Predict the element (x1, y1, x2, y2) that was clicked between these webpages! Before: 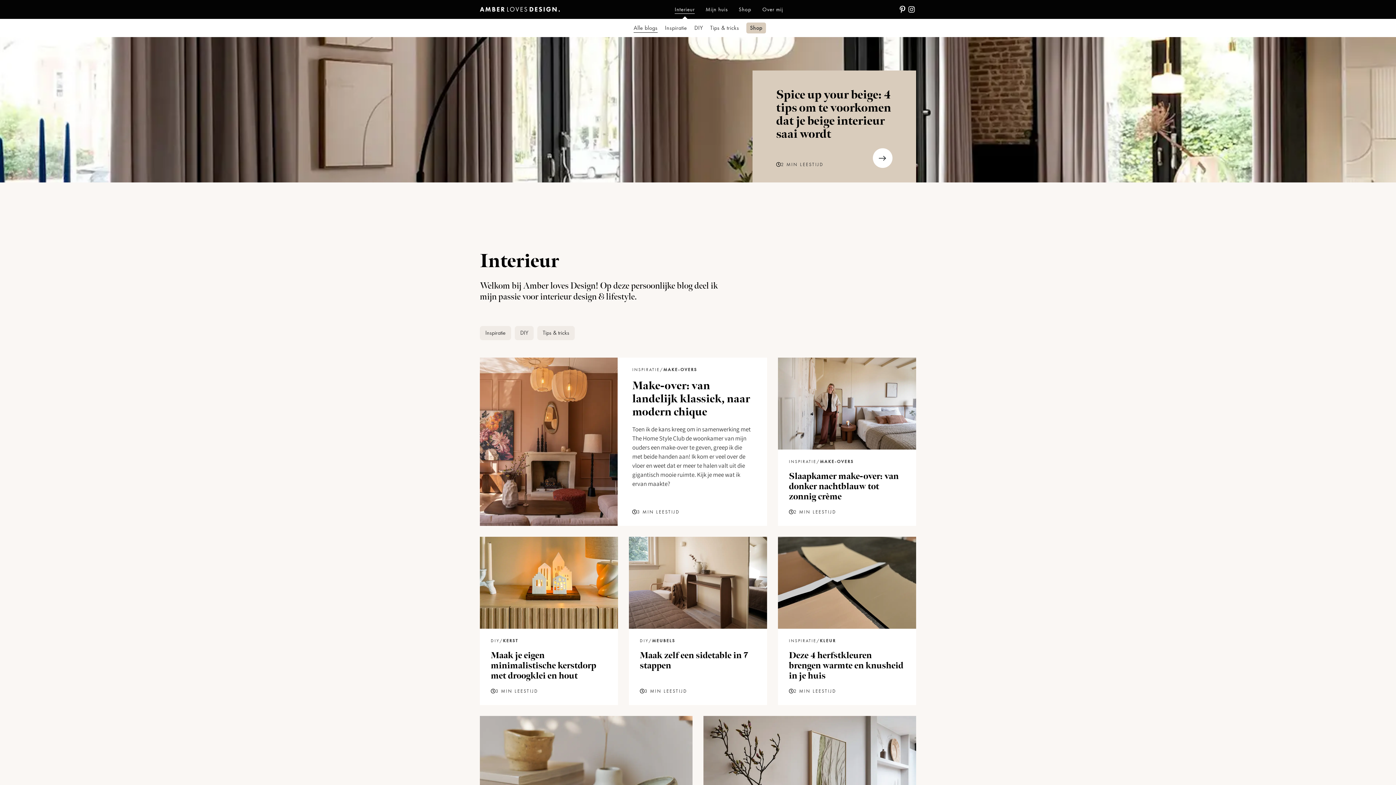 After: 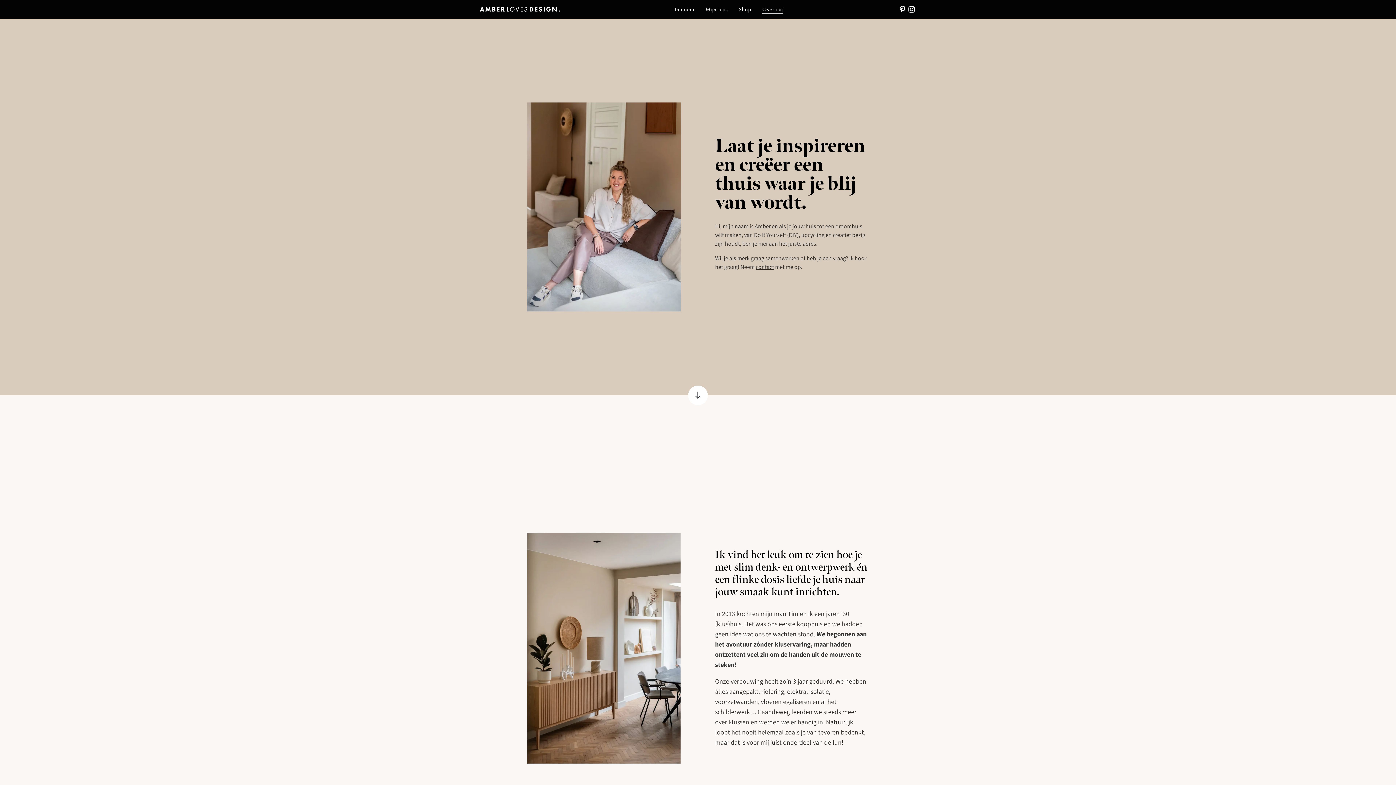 Action: bbox: (757, 0, 788, 18) label: Over mij